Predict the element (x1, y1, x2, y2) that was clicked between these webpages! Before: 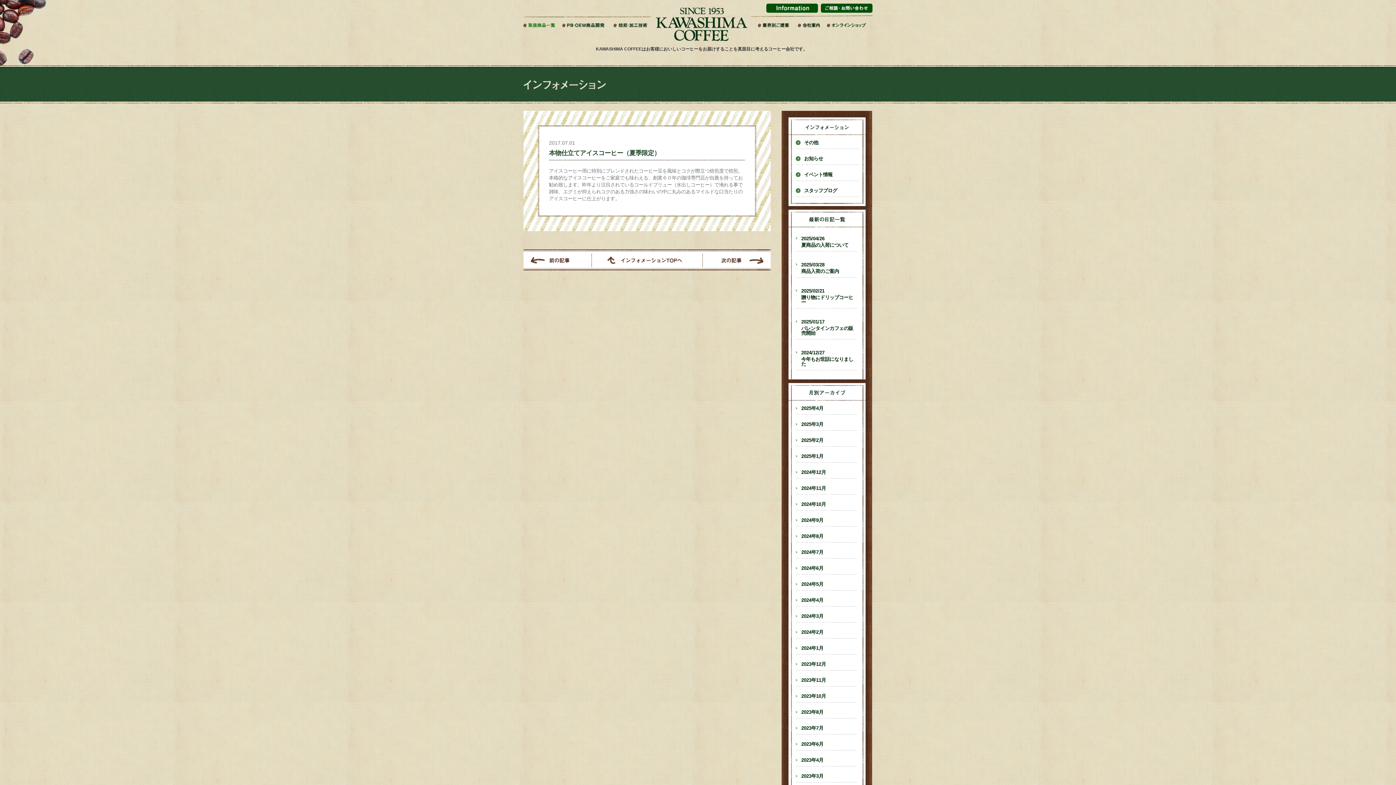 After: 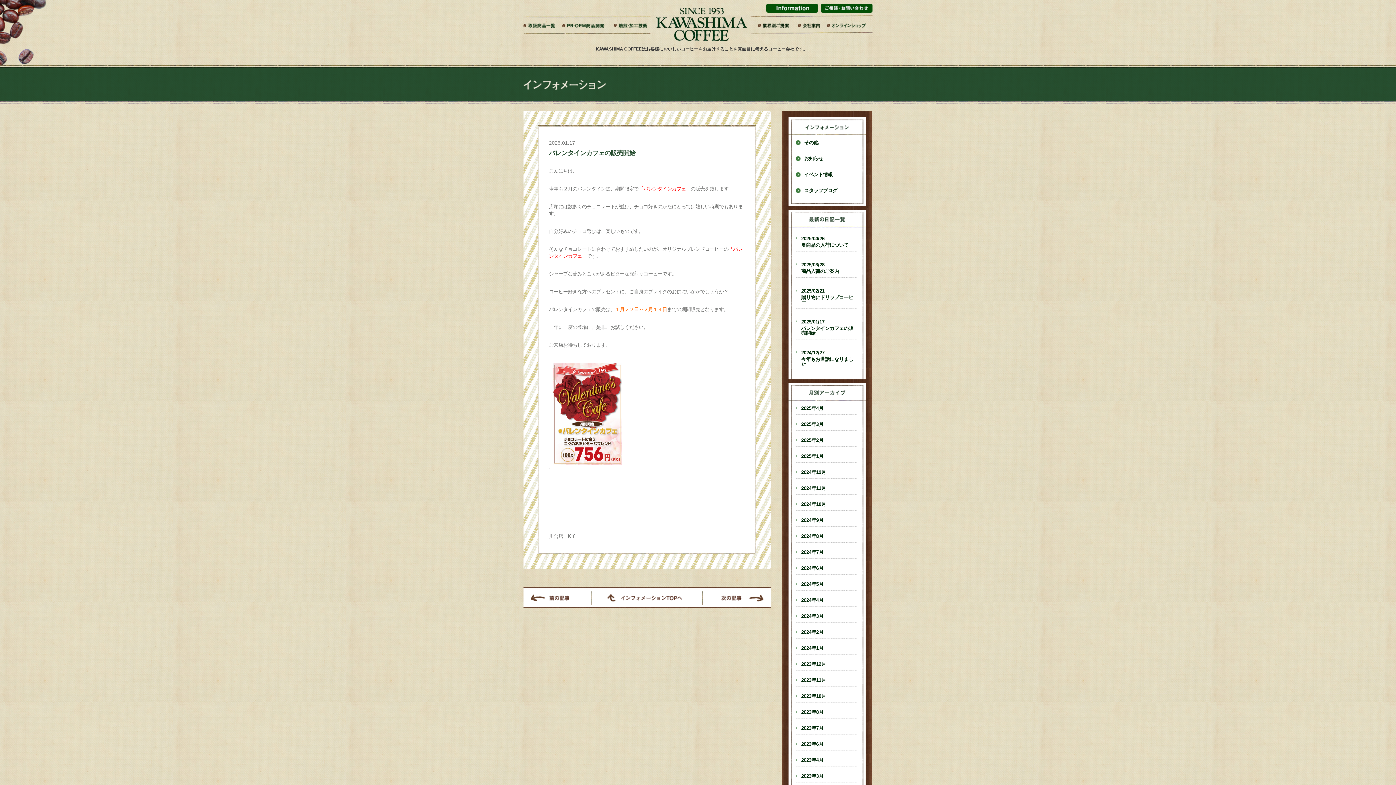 Action: label: 2025/01/17
バレンタインカフェの販売開始 bbox: (796, 316, 856, 339)